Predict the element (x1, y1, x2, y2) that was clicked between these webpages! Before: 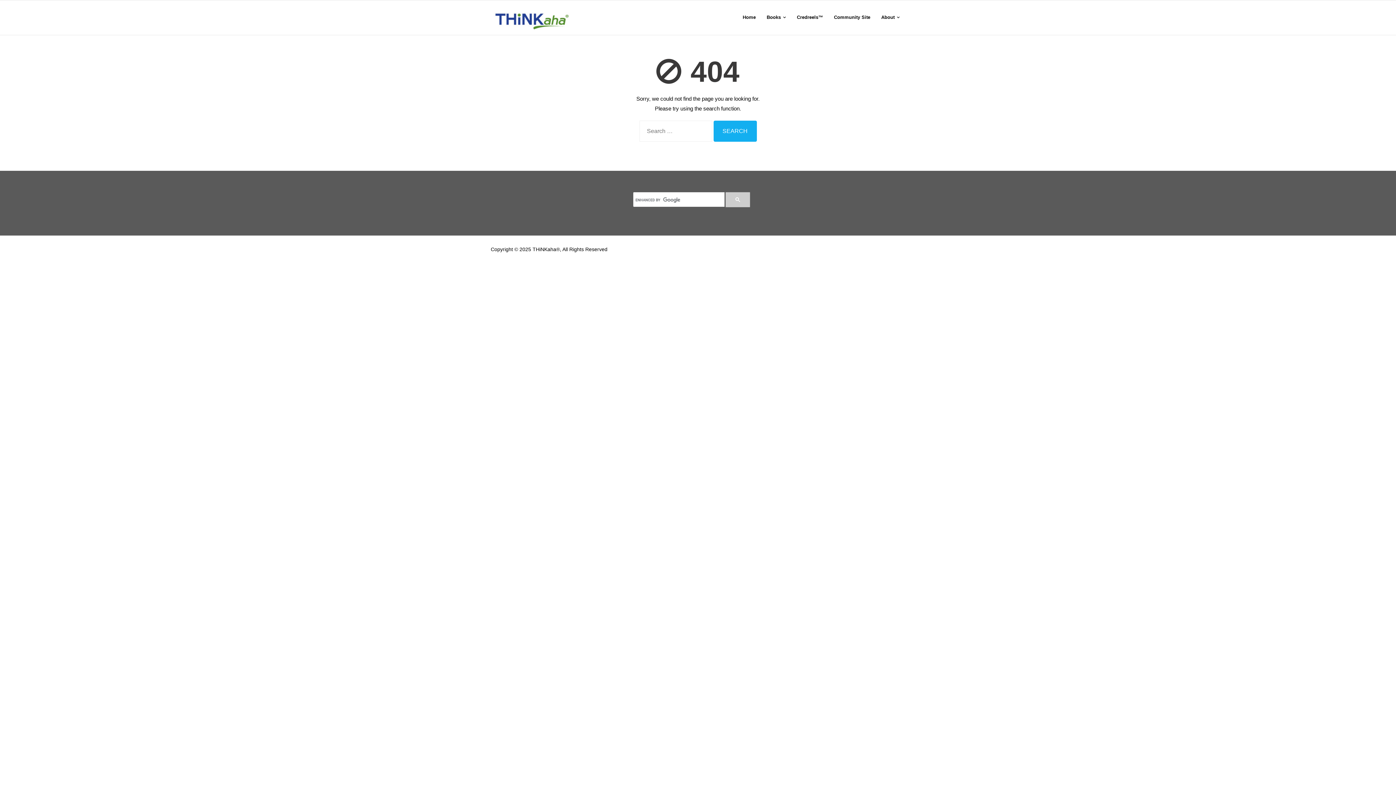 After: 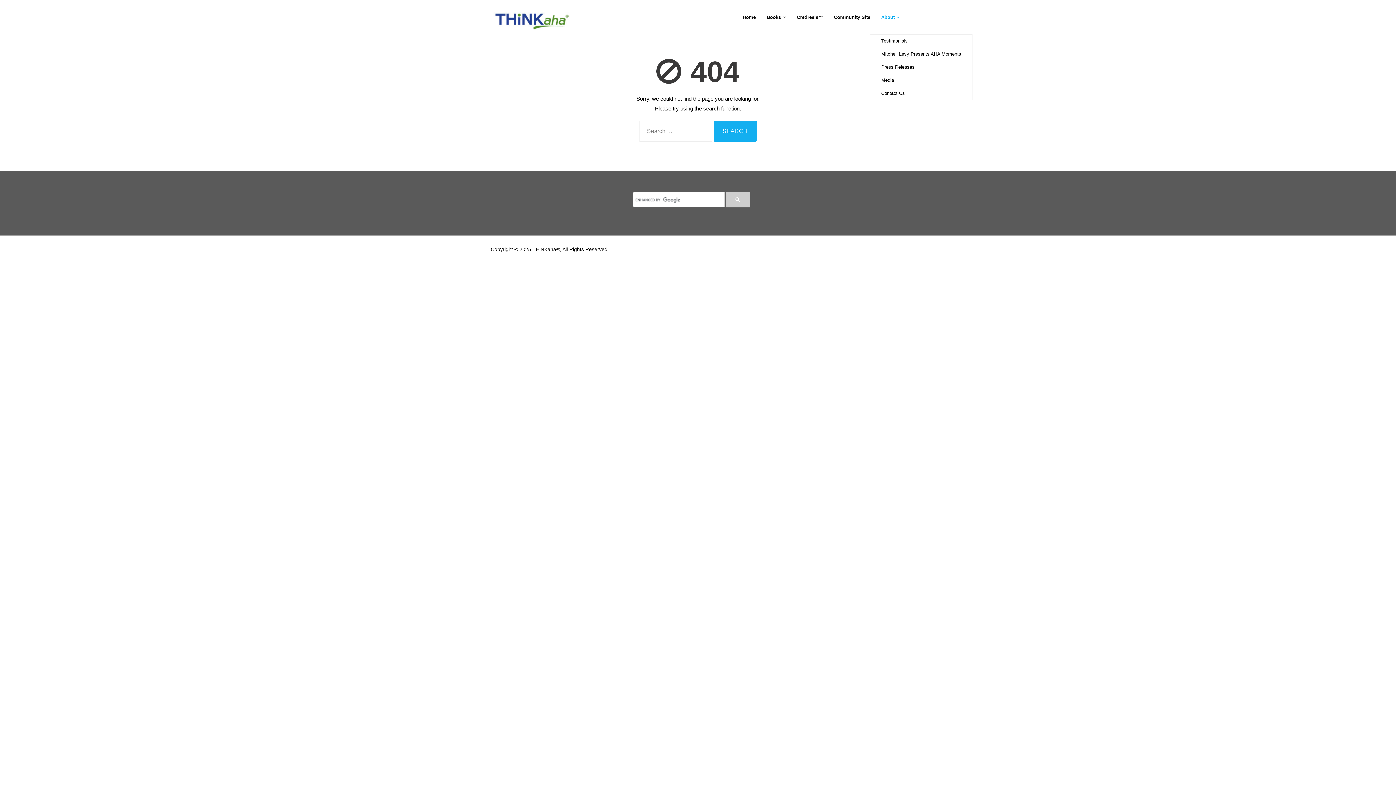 Action: label: About bbox: (876, 0, 905, 34)